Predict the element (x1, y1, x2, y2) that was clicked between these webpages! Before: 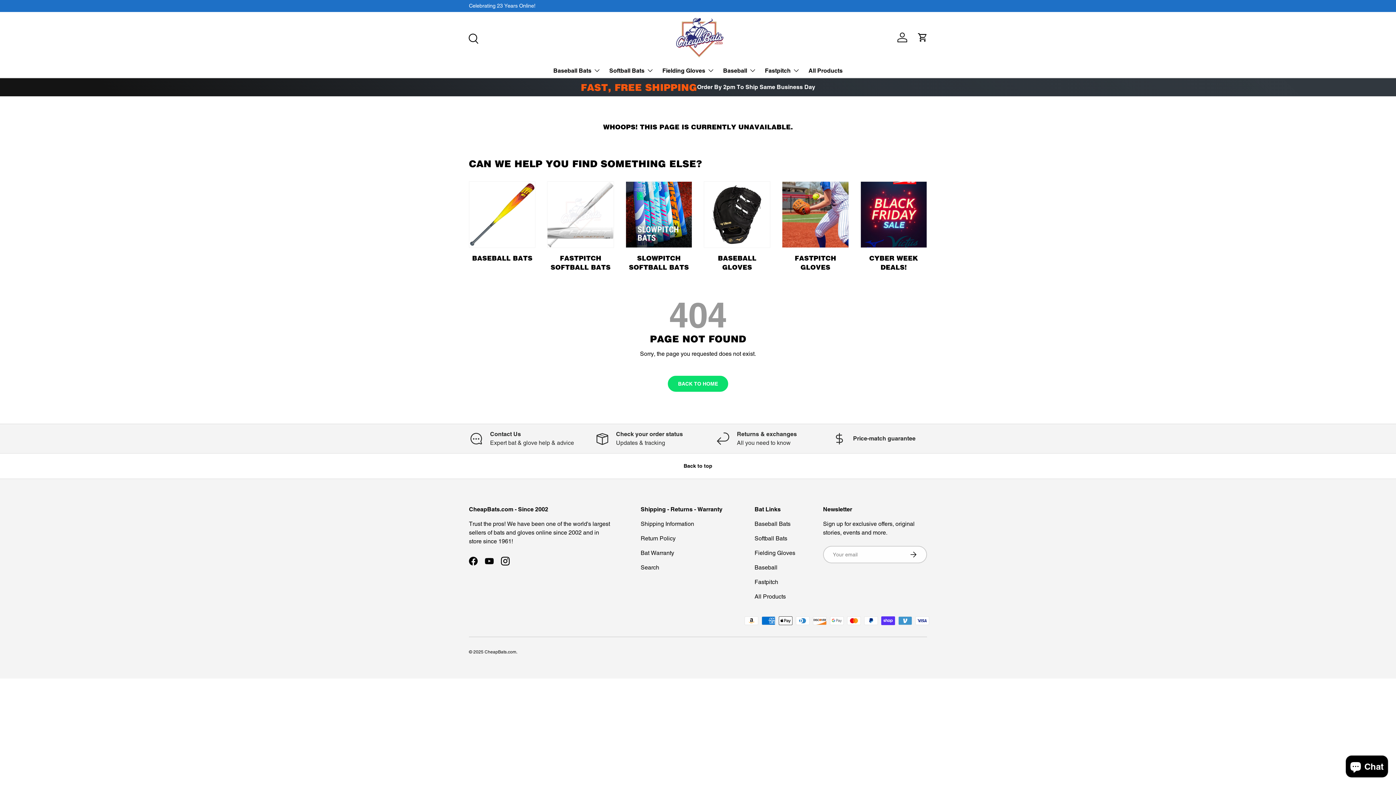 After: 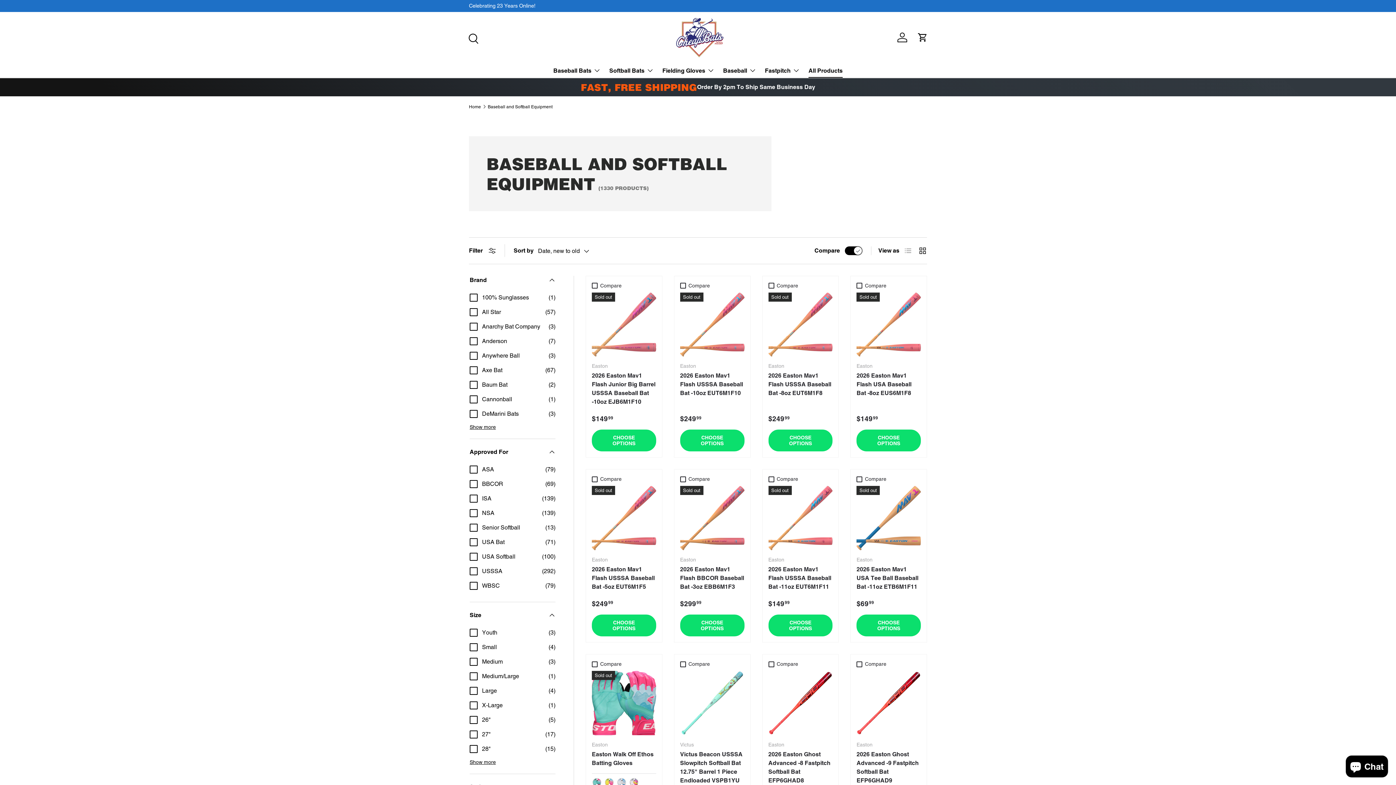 Action: label: All Products bbox: (808, 63, 842, 77)